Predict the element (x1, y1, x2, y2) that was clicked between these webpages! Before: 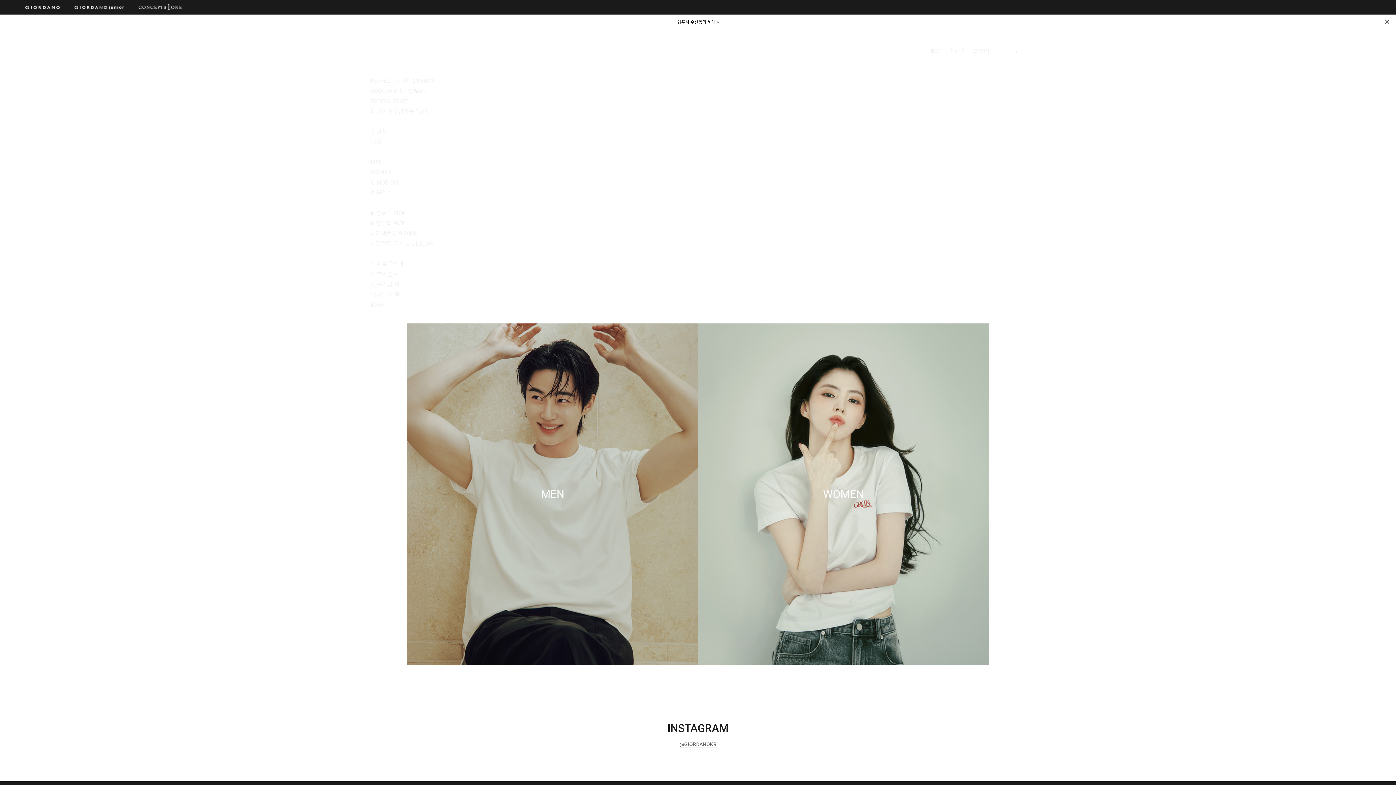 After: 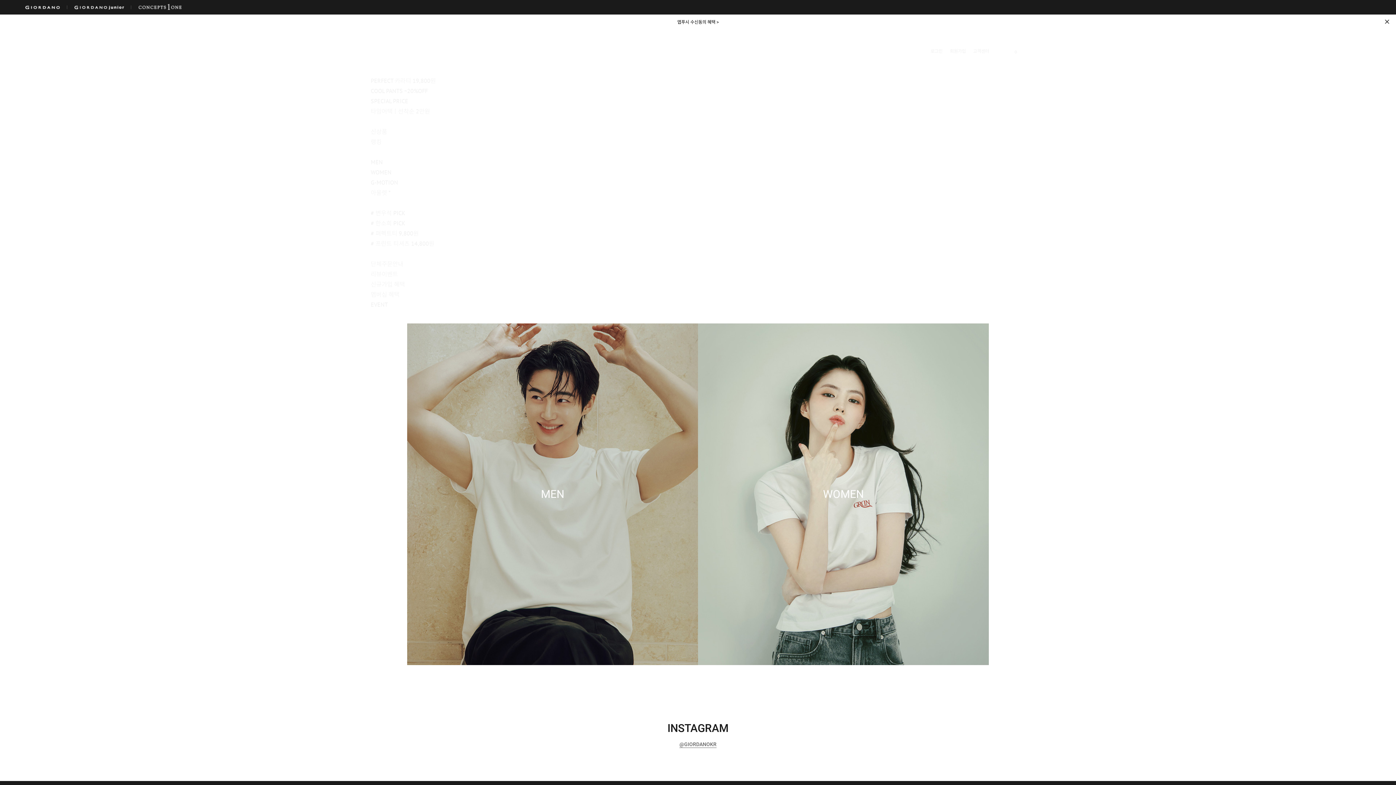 Action: bbox: (370, 29, 459, 74)